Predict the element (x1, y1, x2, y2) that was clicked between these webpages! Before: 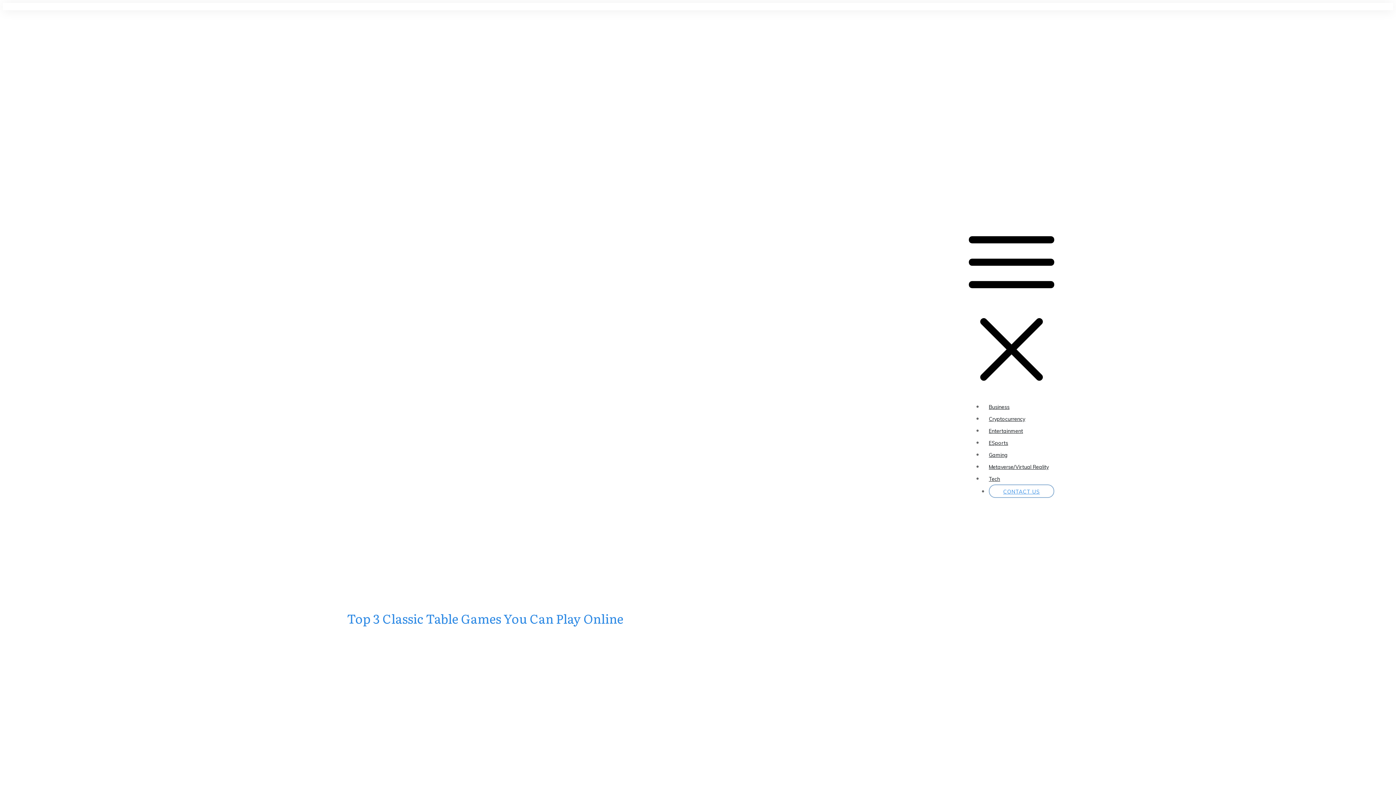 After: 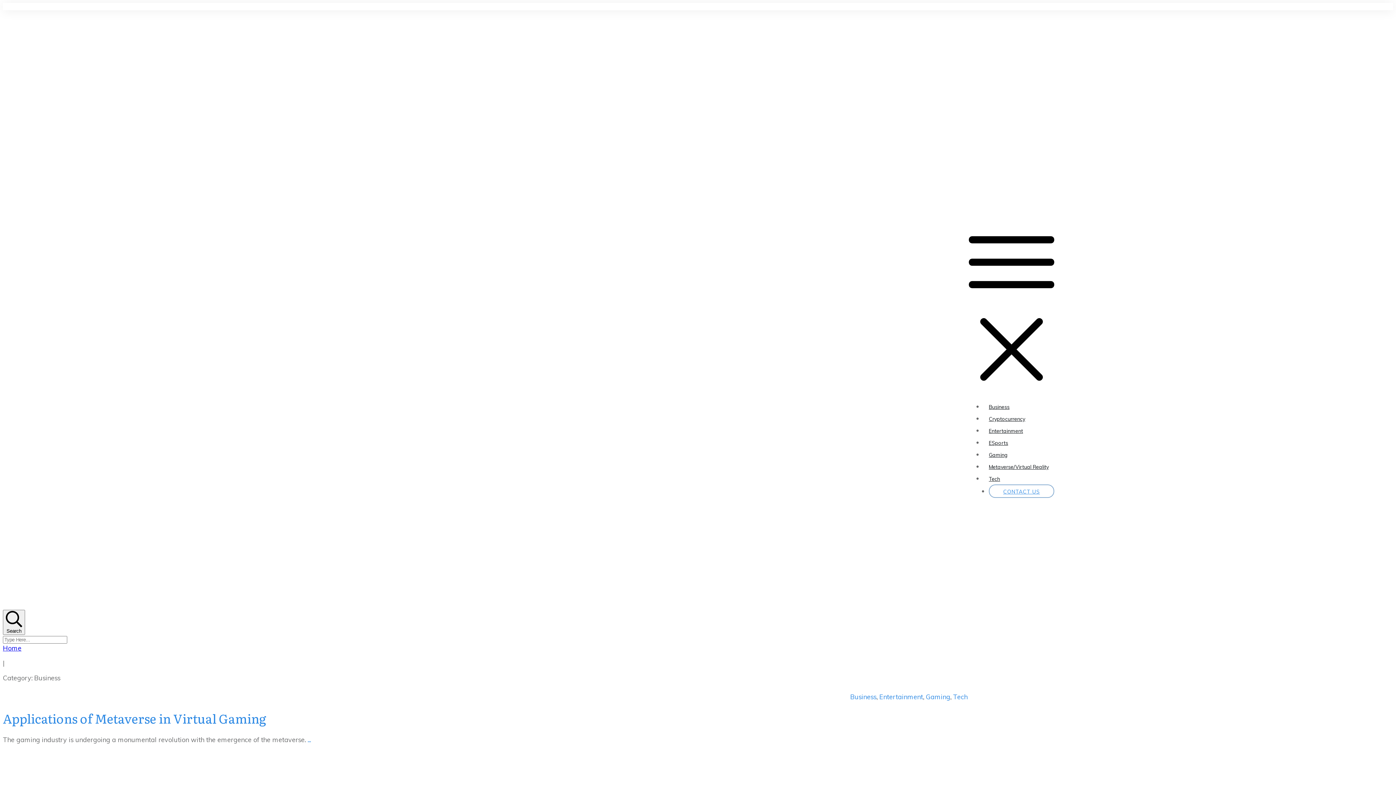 Action: bbox: (989, 404, 1009, 410) label: Business